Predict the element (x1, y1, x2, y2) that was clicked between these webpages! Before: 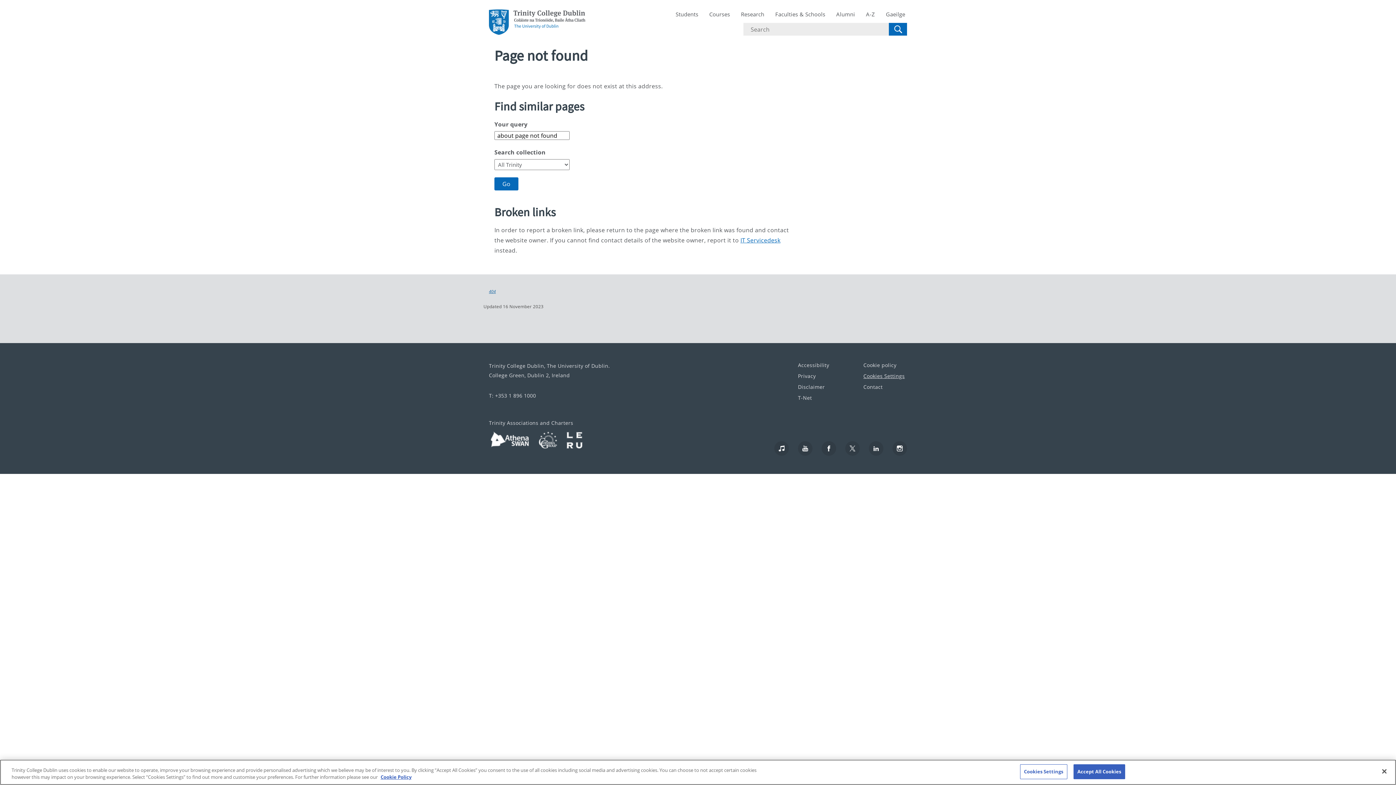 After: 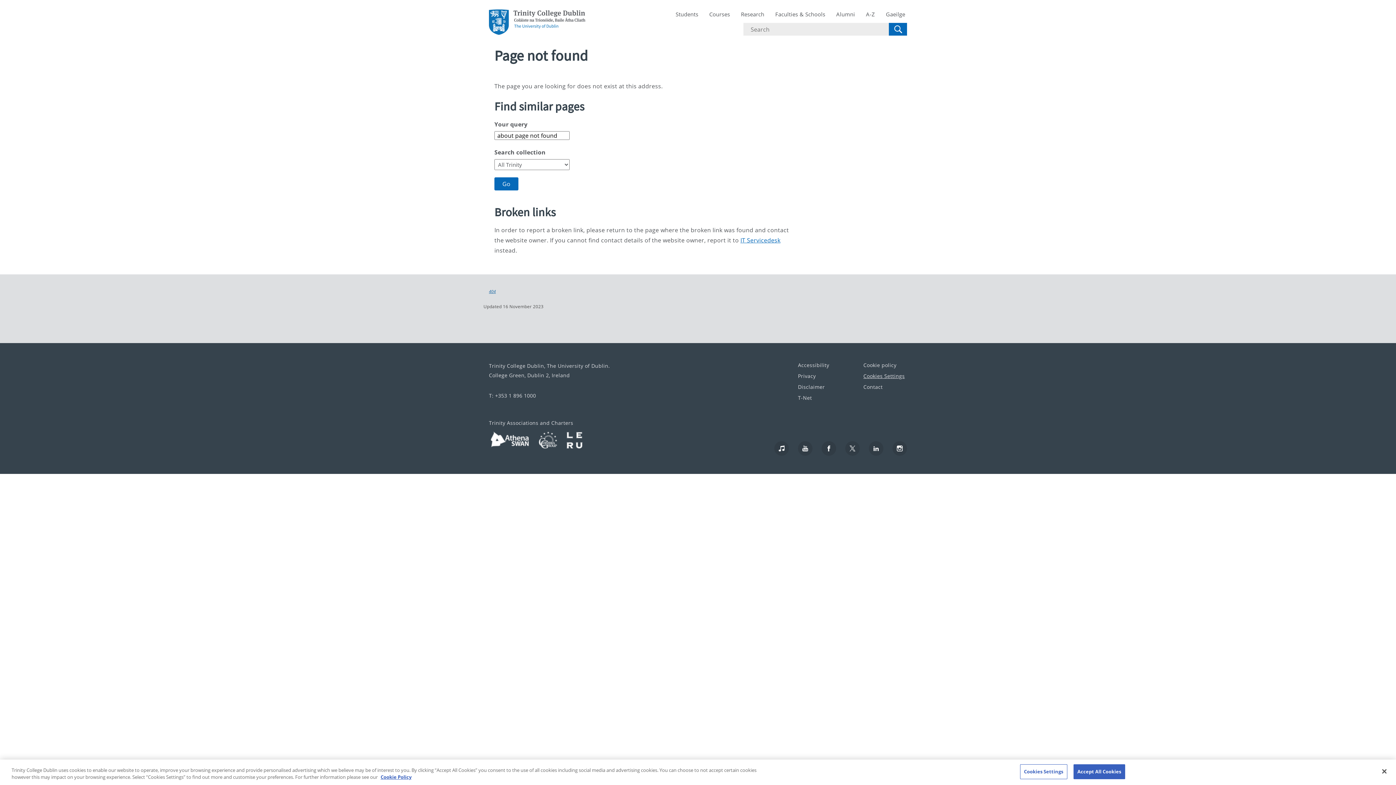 Action: bbox: (489, 391, 656, 400) label: T: +353 1 896 1000